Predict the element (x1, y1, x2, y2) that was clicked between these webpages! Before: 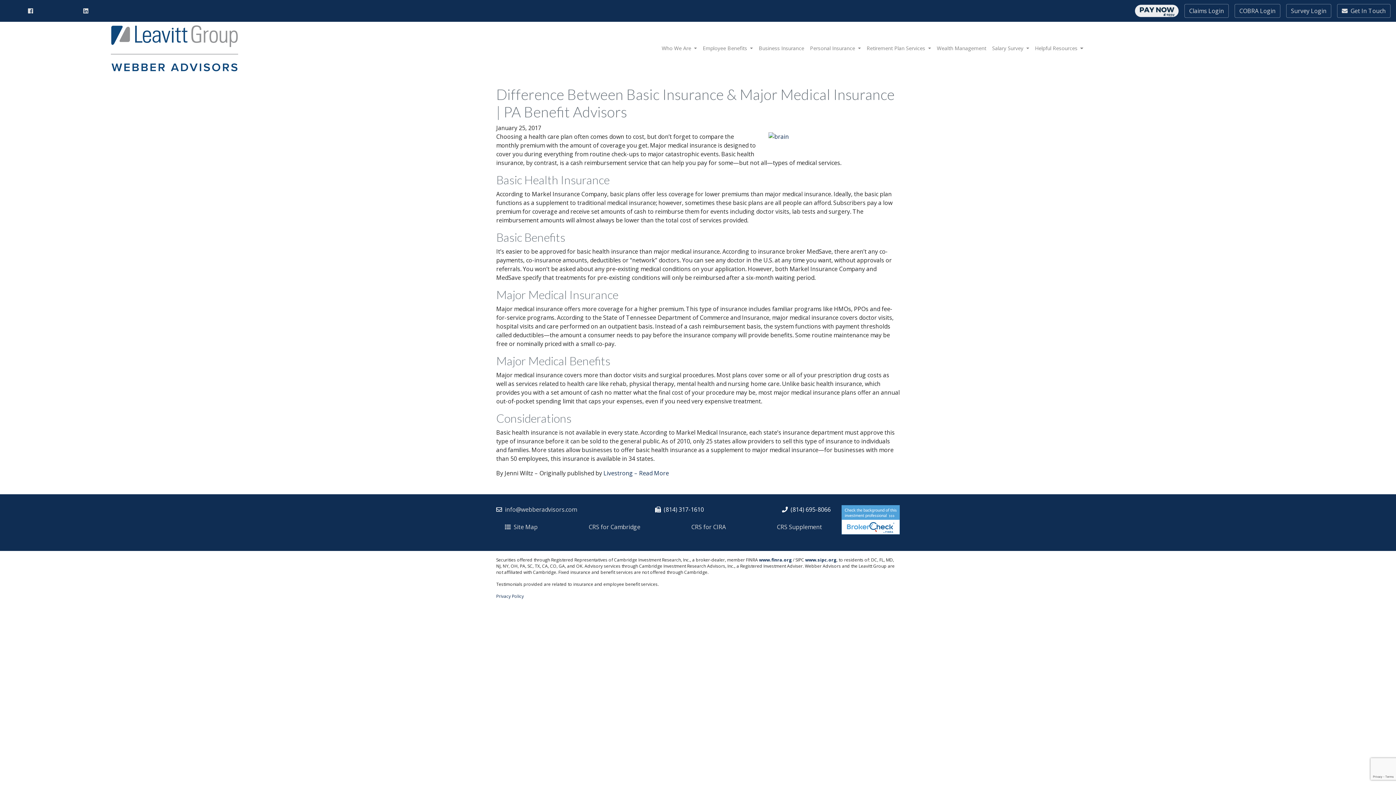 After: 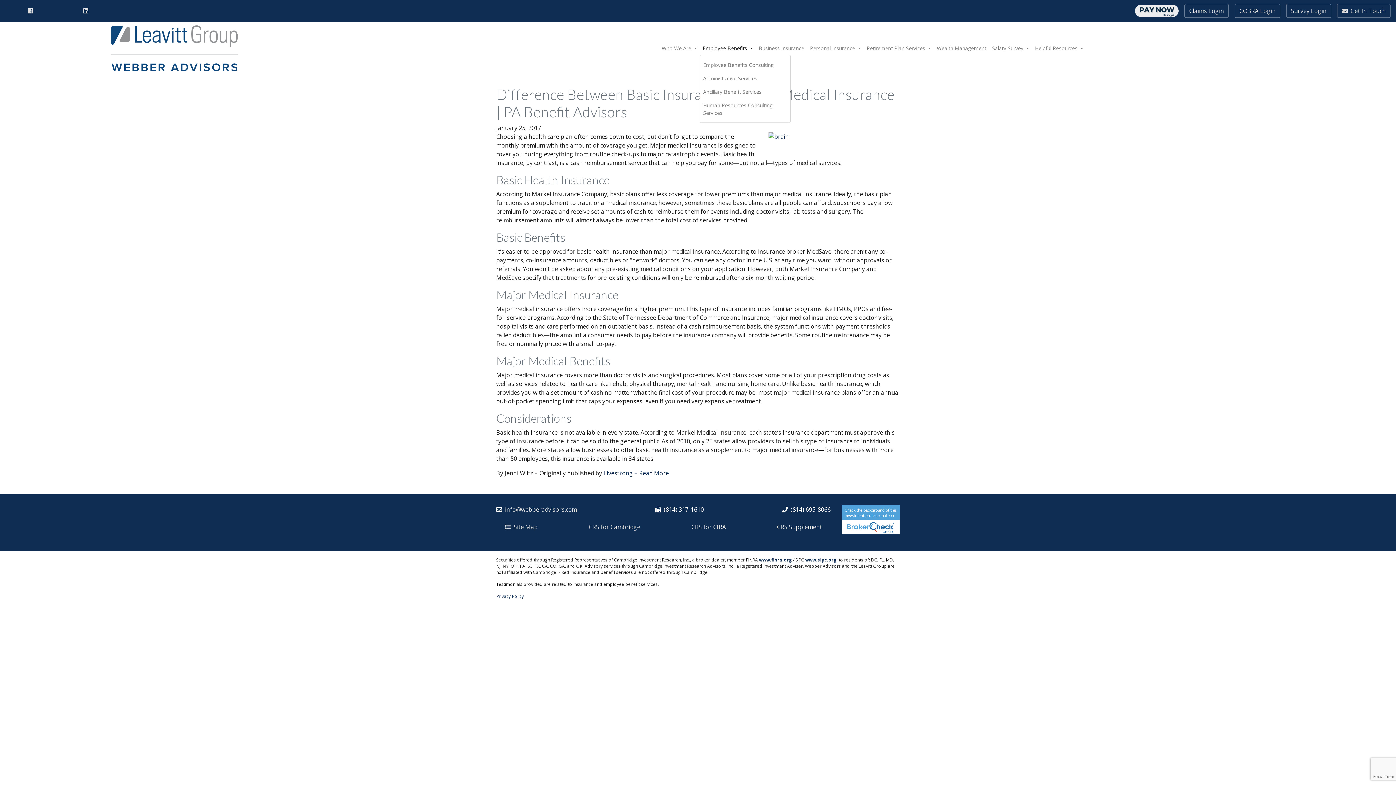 Action: label: Employee Benefits  bbox: (700, 41, 756, 55)